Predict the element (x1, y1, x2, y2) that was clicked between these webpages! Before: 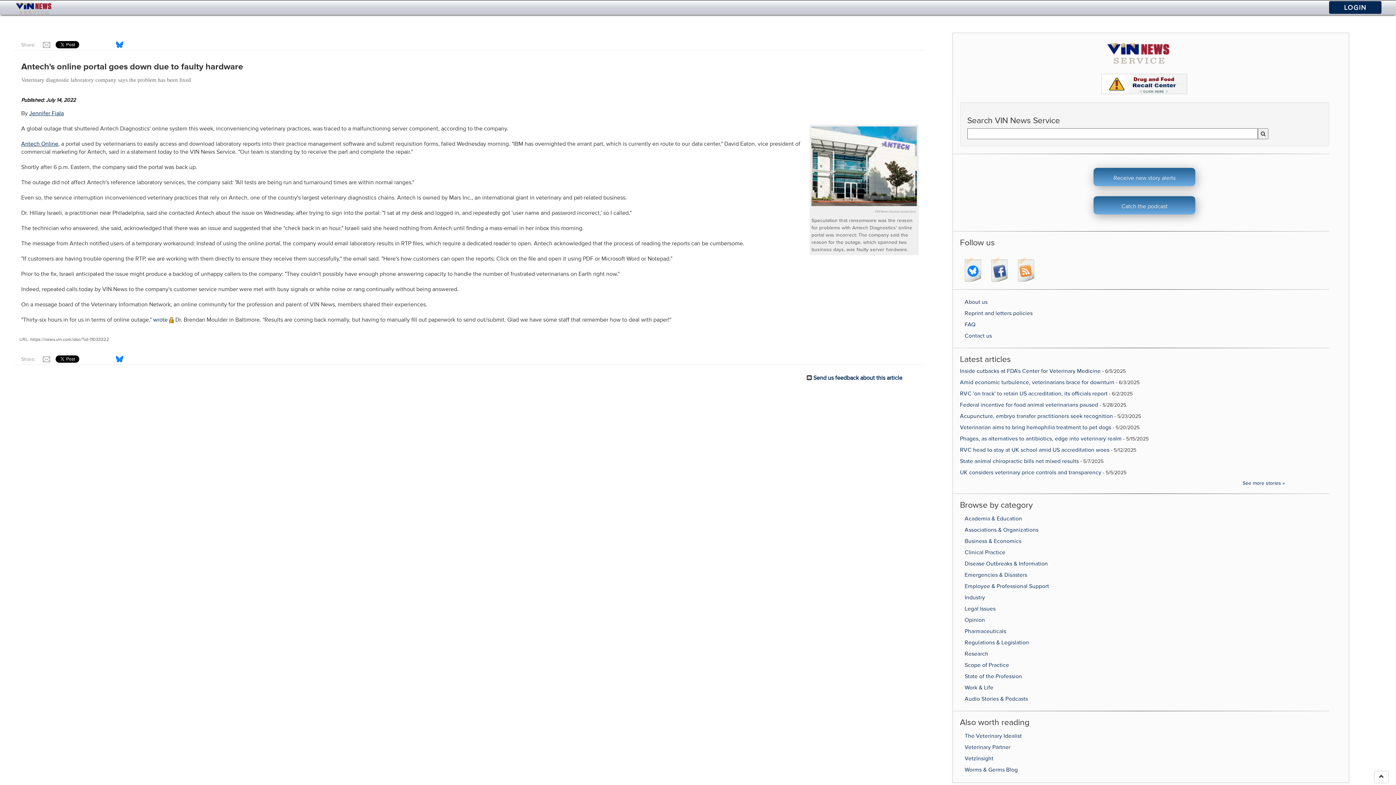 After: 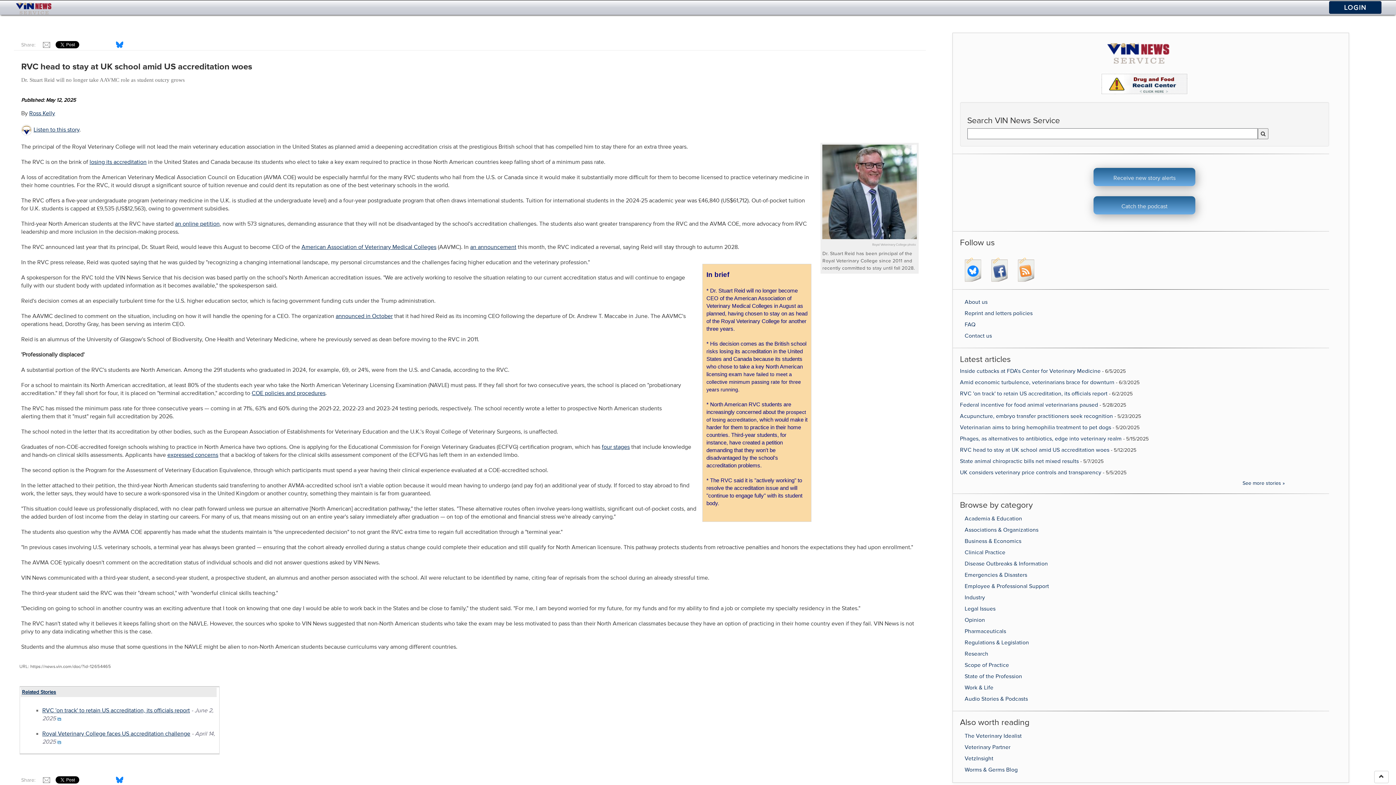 Action: label: RVC head to stay at UK school amid US accreditation woes bbox: (960, 446, 1109, 453)